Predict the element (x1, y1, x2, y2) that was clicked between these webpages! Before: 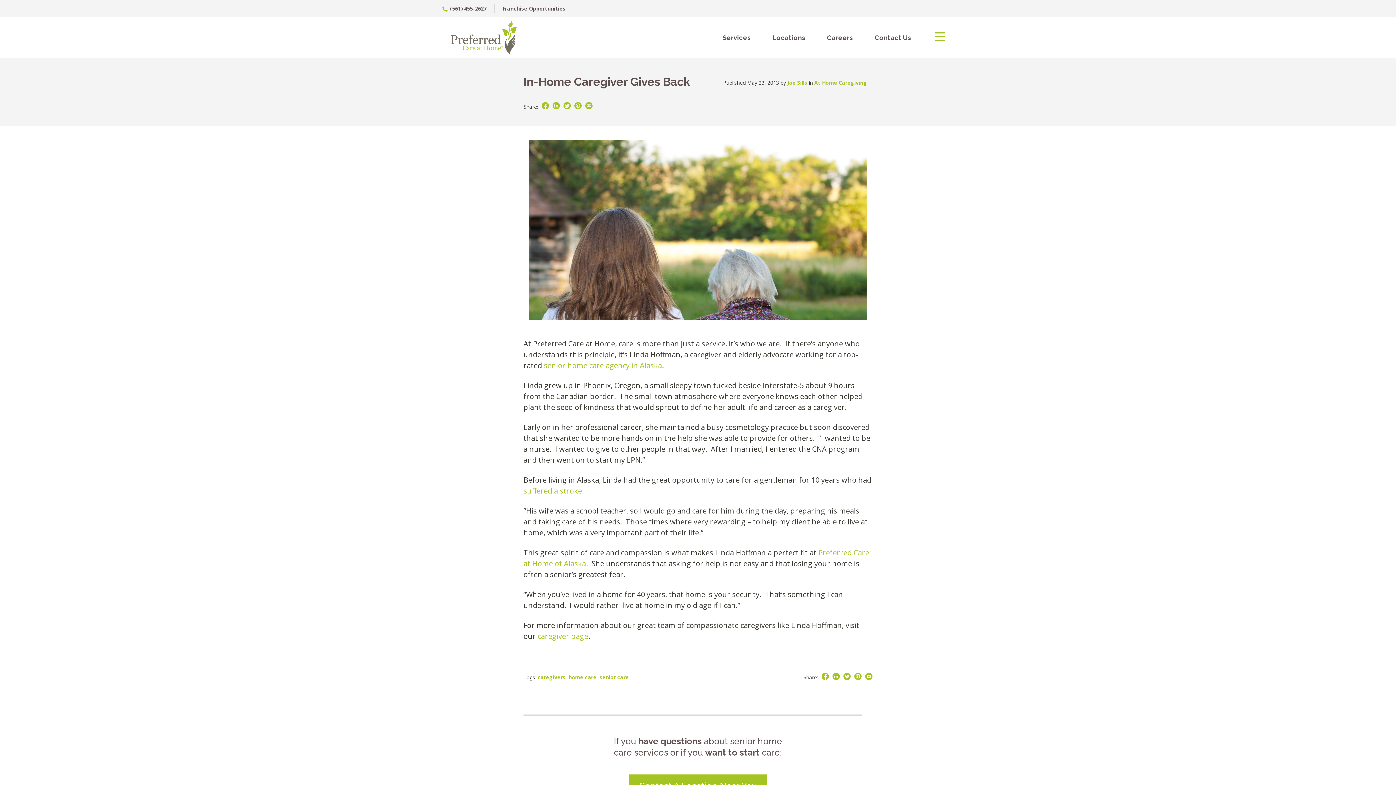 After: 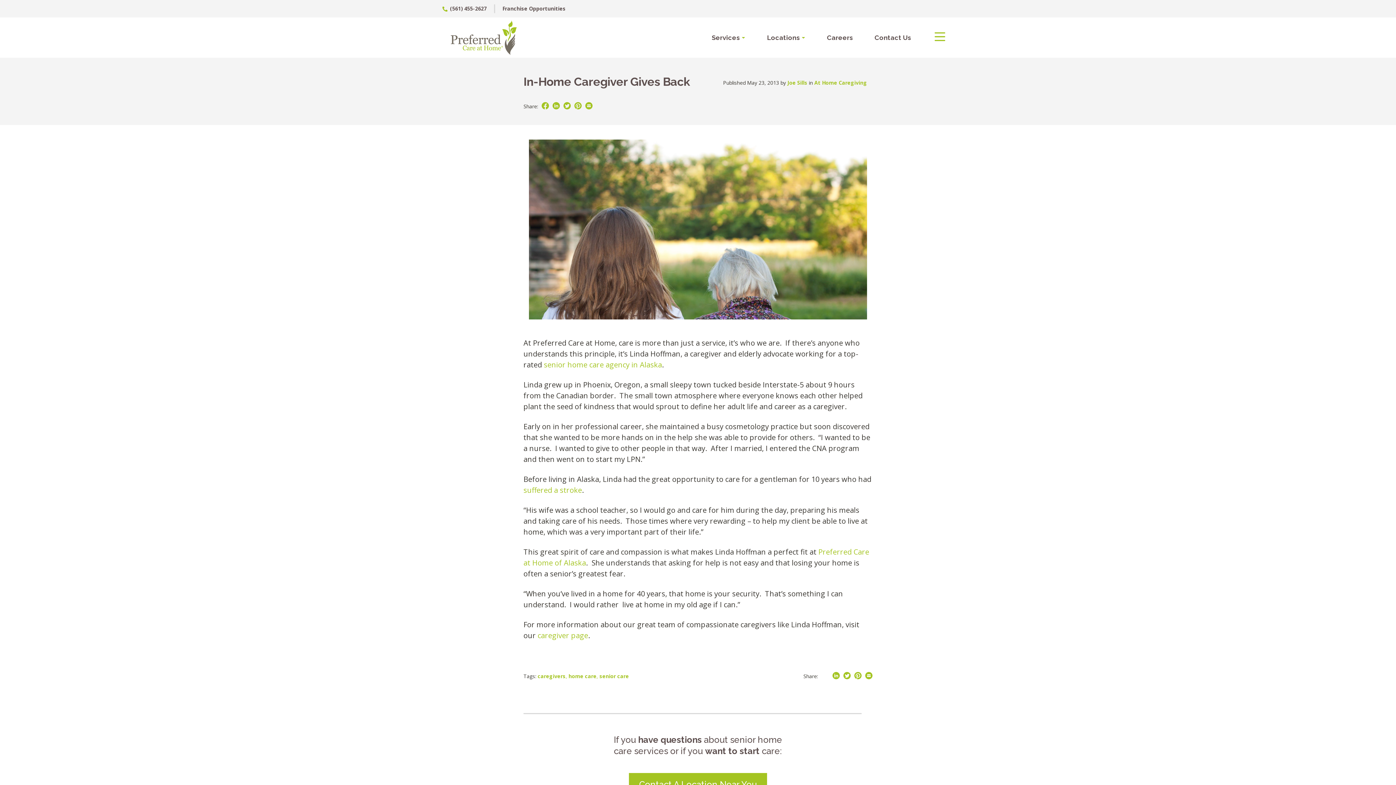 Action: bbox: (821, 673, 829, 682)